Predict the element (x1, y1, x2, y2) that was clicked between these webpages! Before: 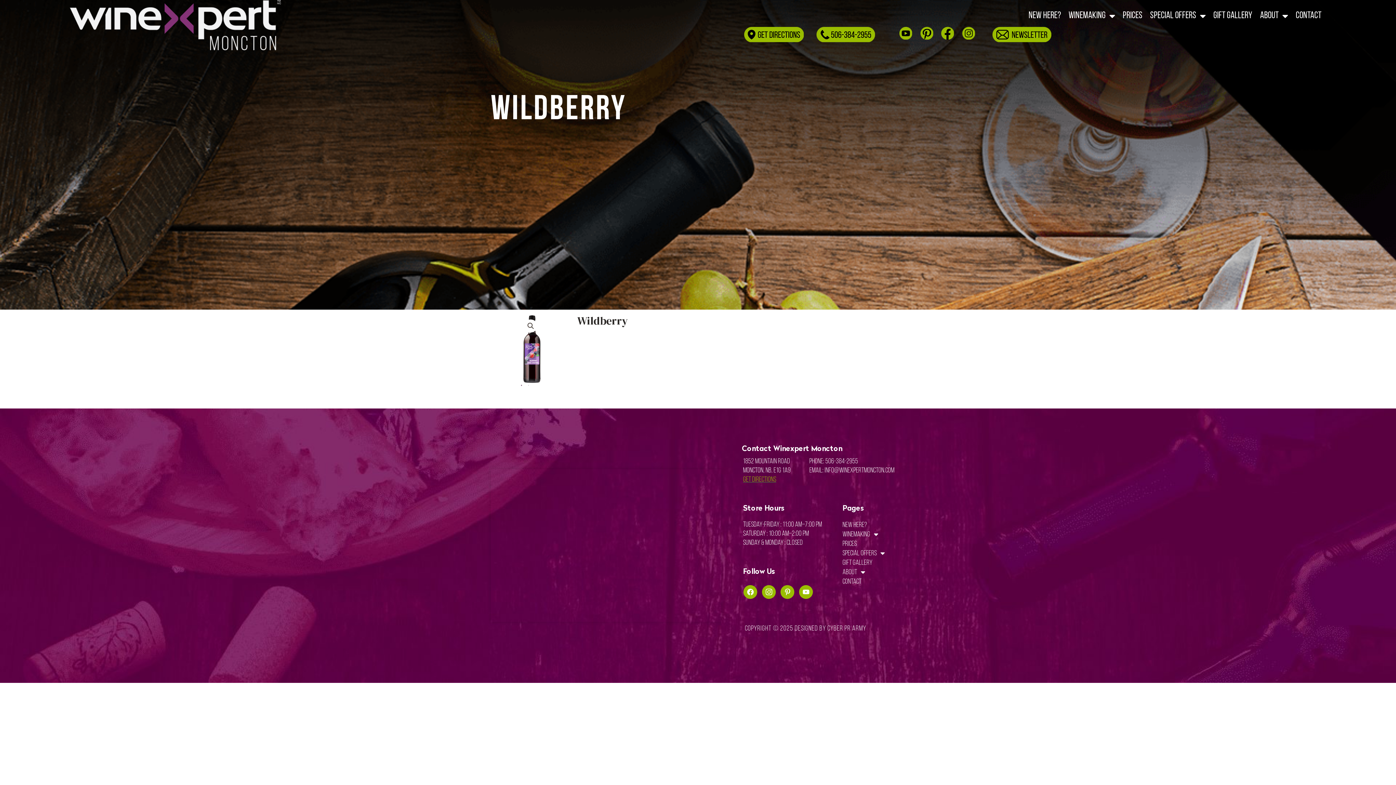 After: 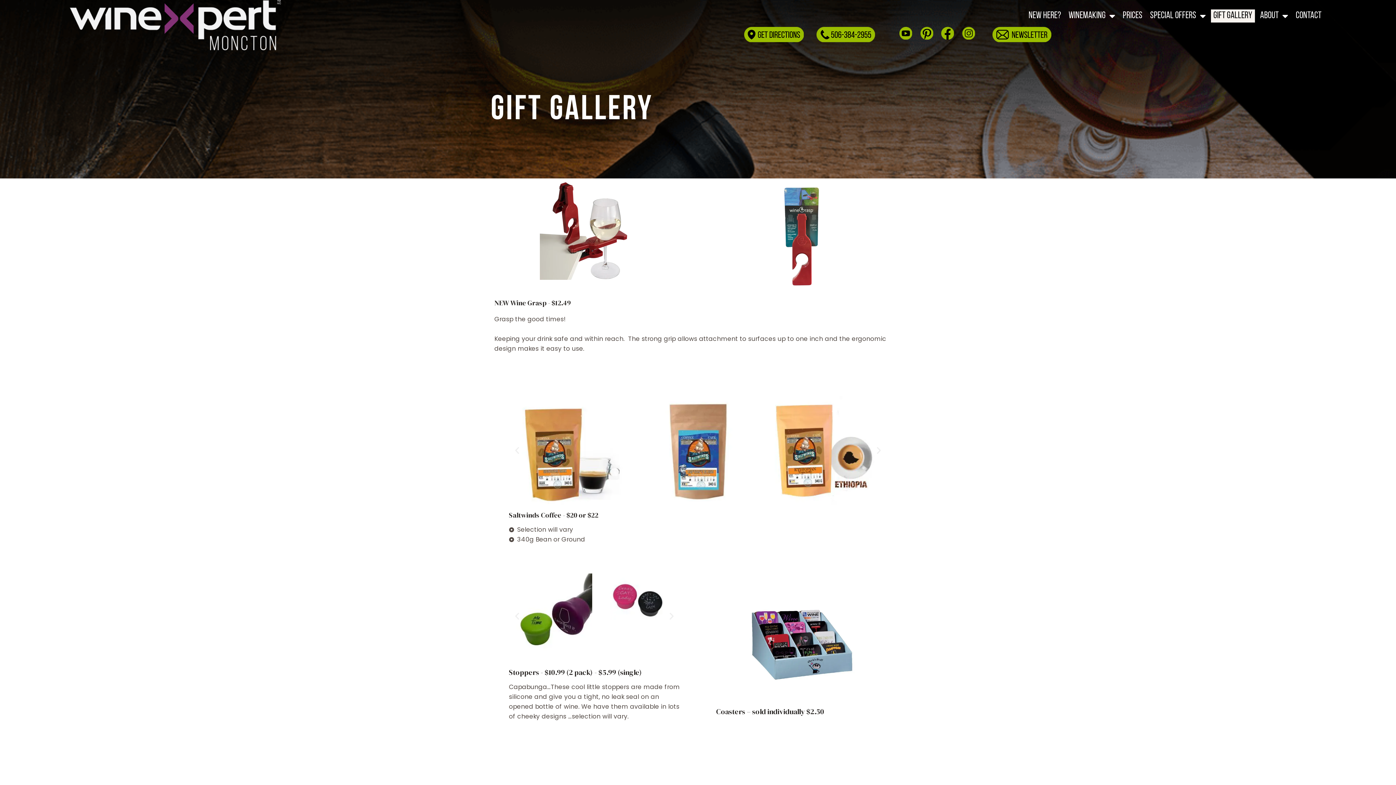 Action: label: GIFT GALLERY bbox: (1211, 9, 1255, 22)